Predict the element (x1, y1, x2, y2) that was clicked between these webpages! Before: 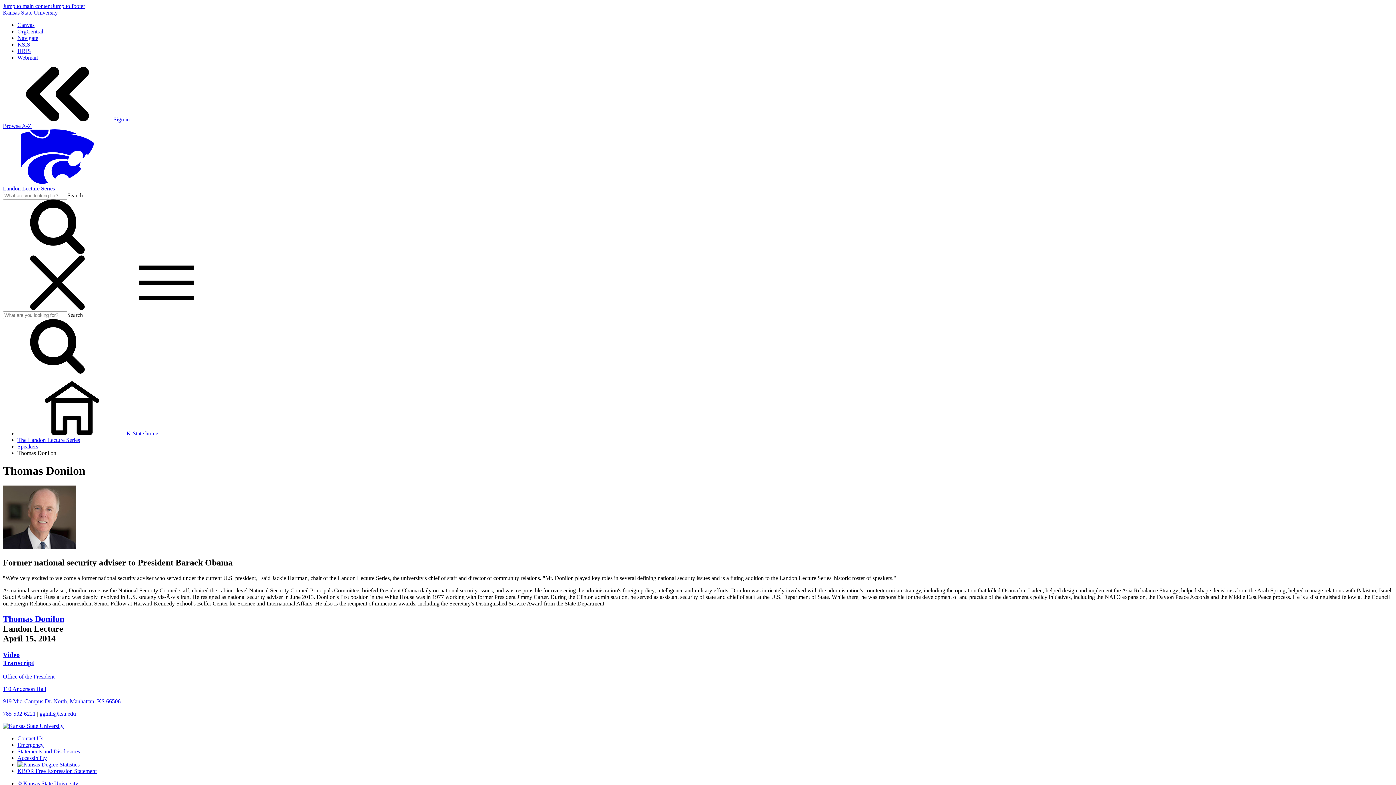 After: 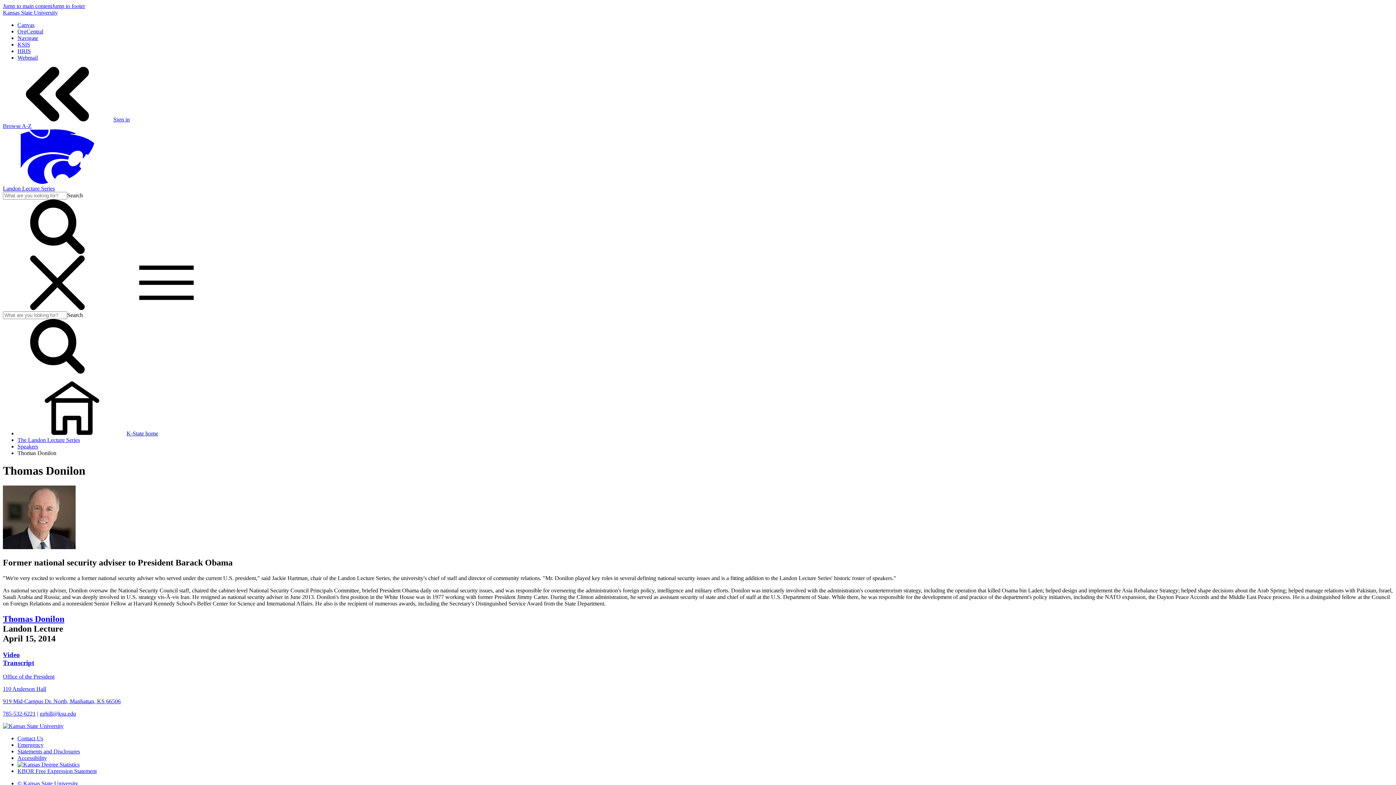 Action: bbox: (2, 614, 64, 623) label: Thomas Donilon